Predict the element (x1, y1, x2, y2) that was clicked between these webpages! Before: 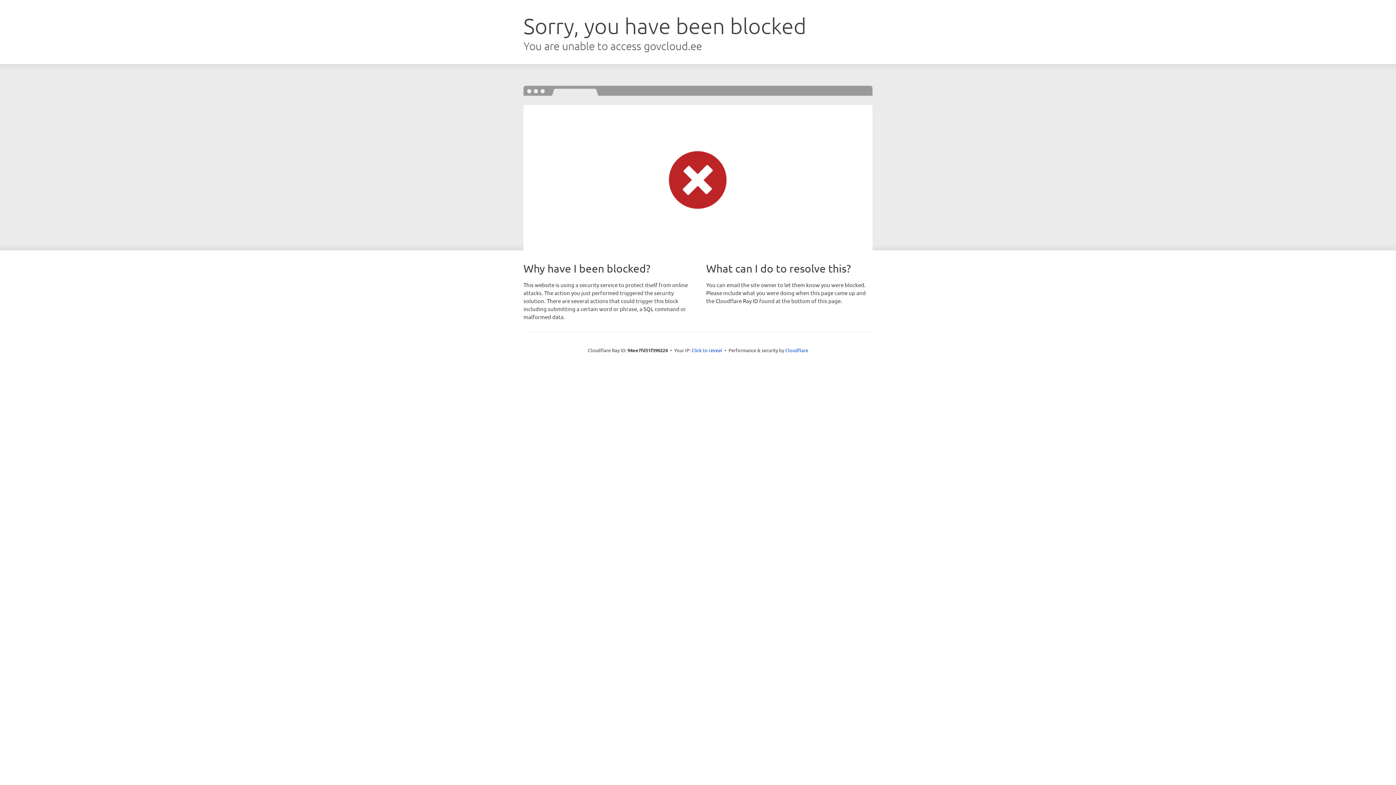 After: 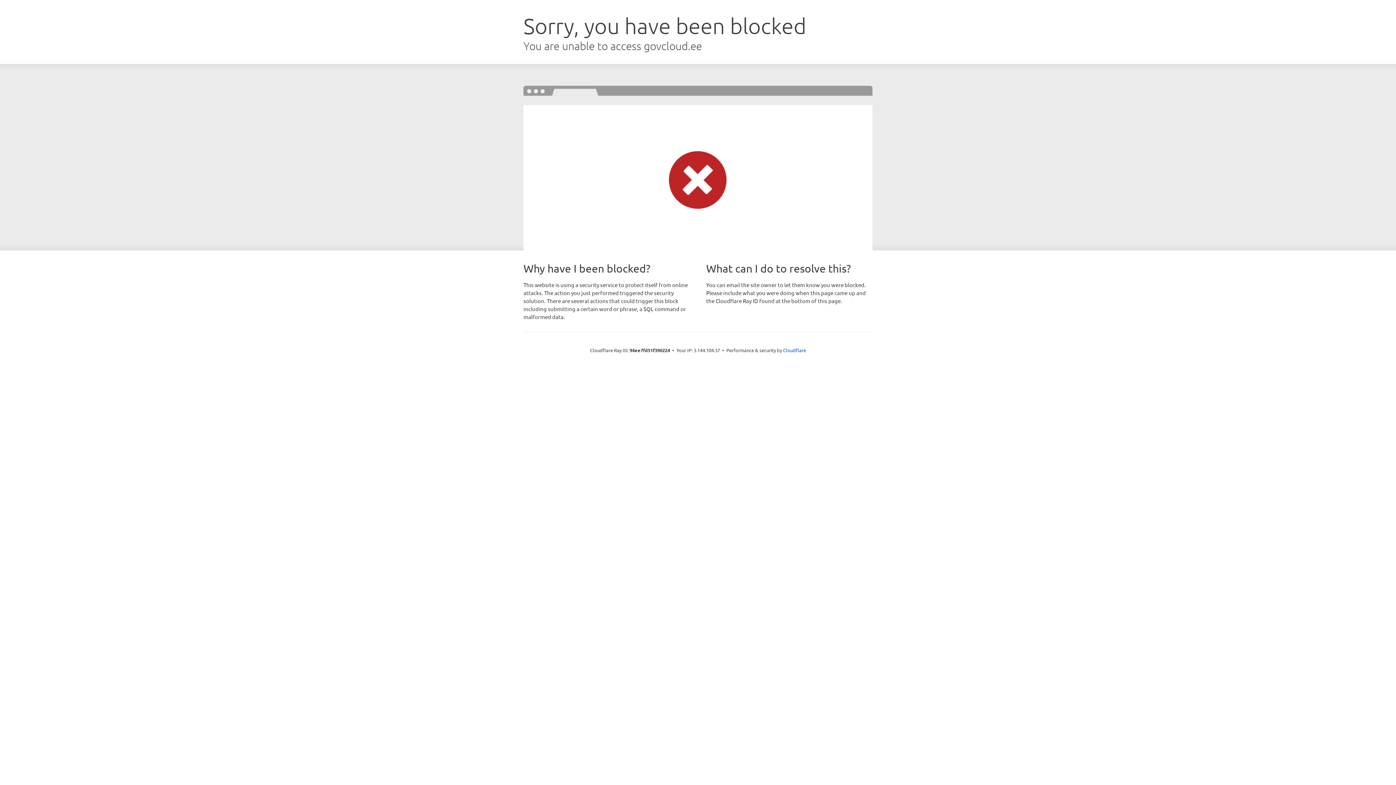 Action: label: Click to reveal bbox: (691, 346, 722, 353)